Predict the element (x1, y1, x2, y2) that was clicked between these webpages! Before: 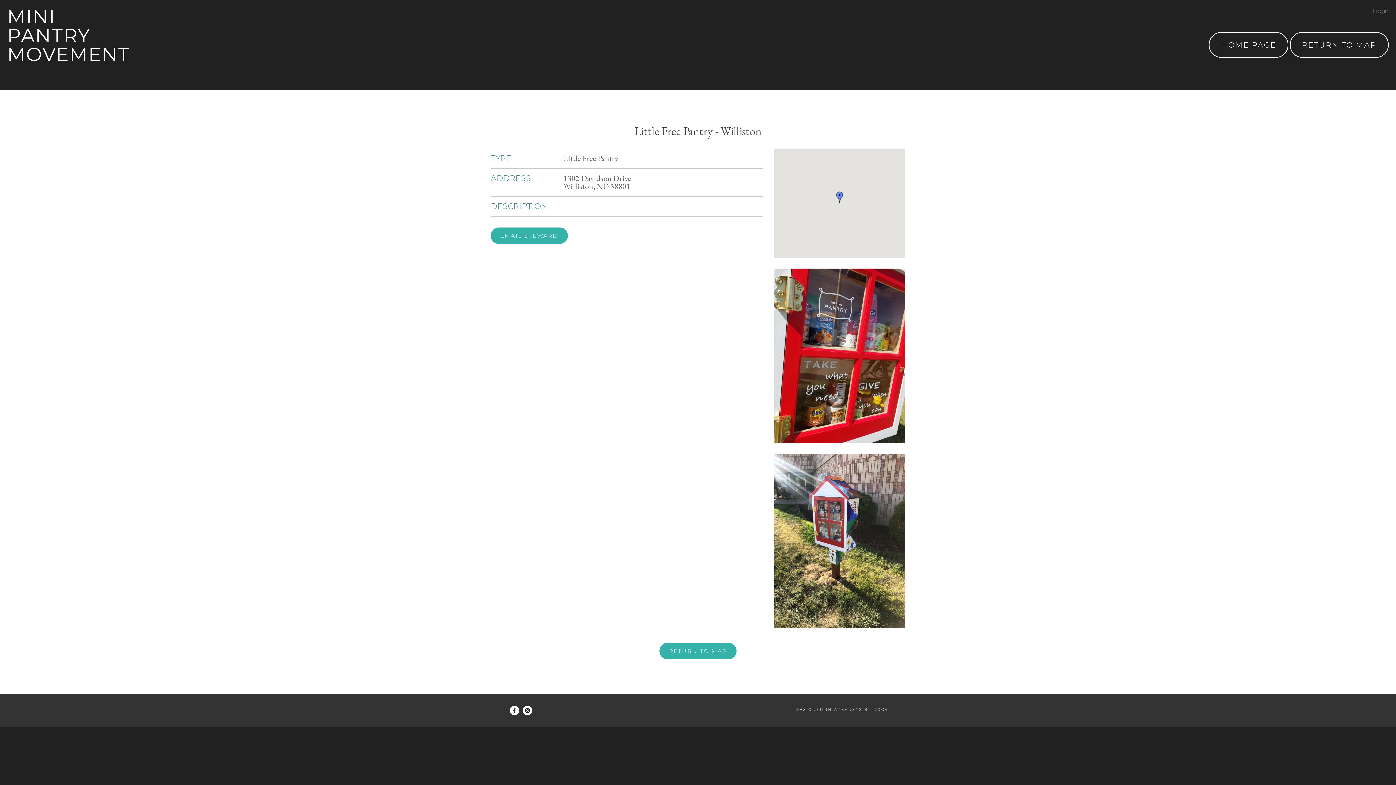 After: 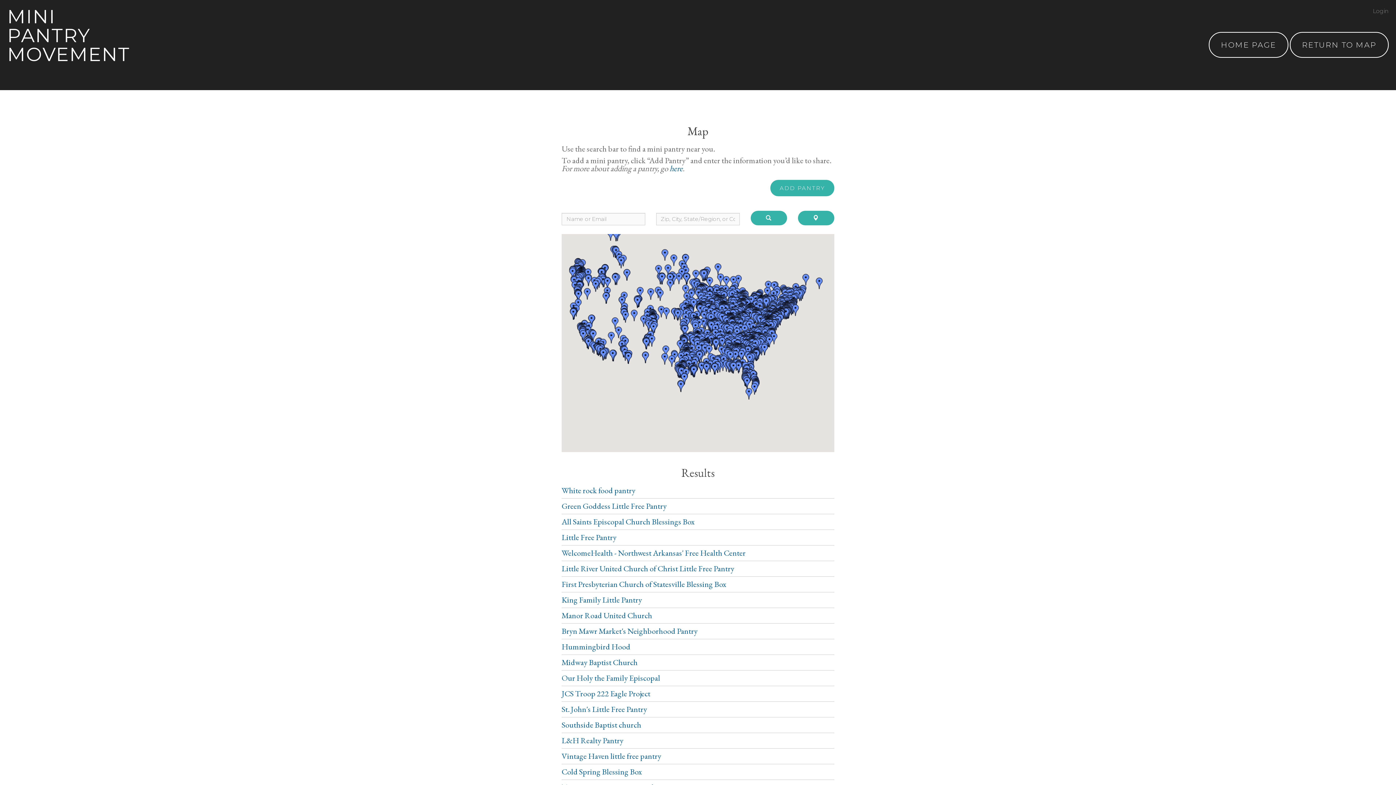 Action: label: RETURN TO MAP bbox: (1290, 32, 1389, 57)